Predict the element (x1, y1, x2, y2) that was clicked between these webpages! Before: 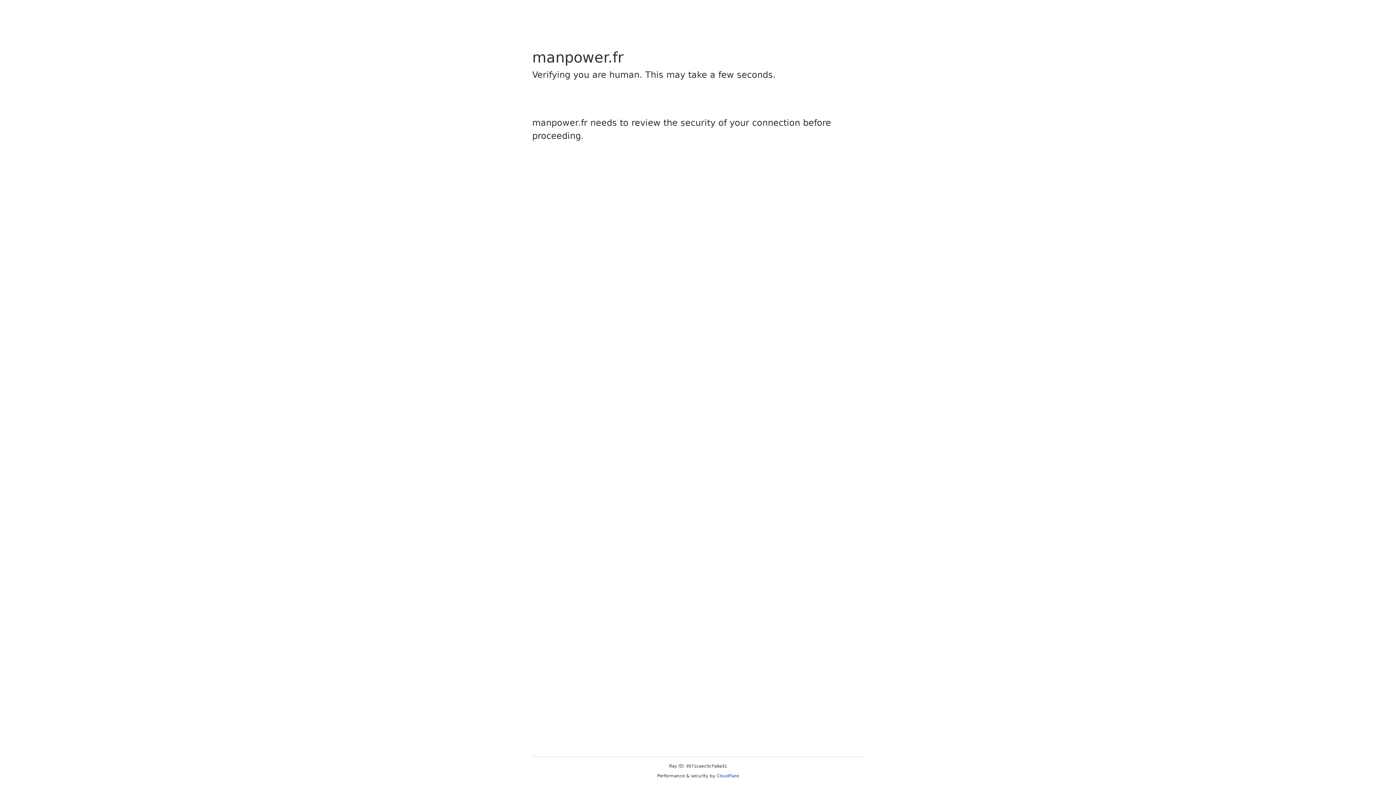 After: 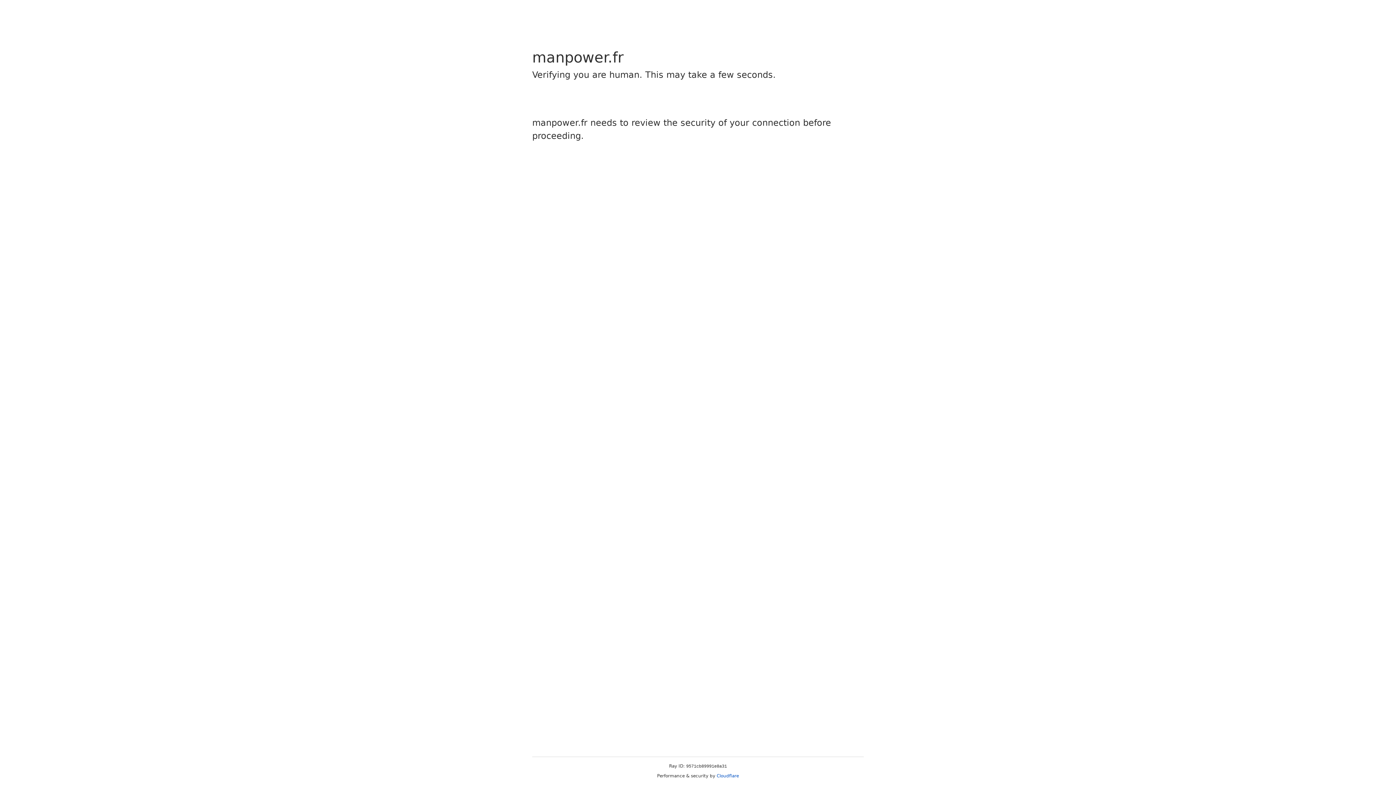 Action: bbox: (716, 773, 739, 778) label: Cloudflare